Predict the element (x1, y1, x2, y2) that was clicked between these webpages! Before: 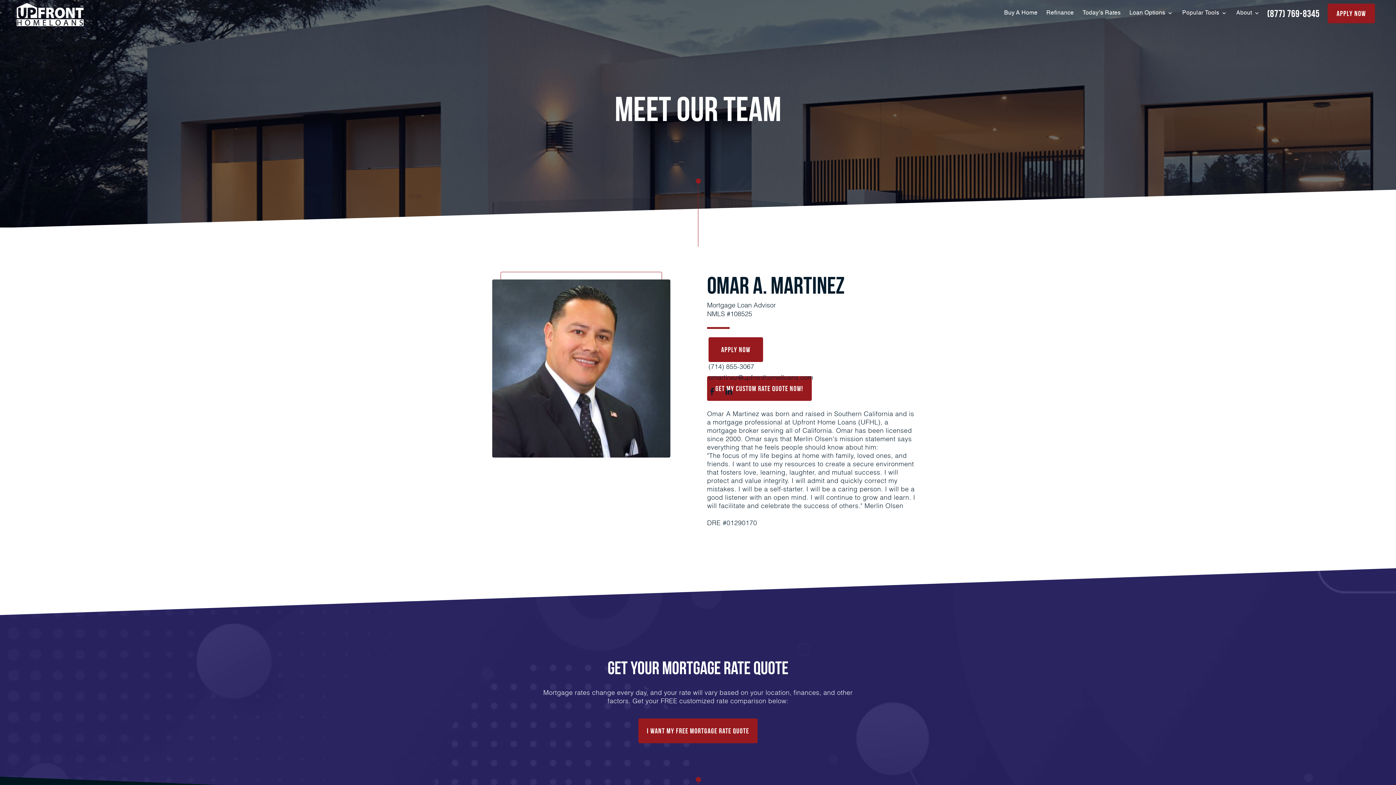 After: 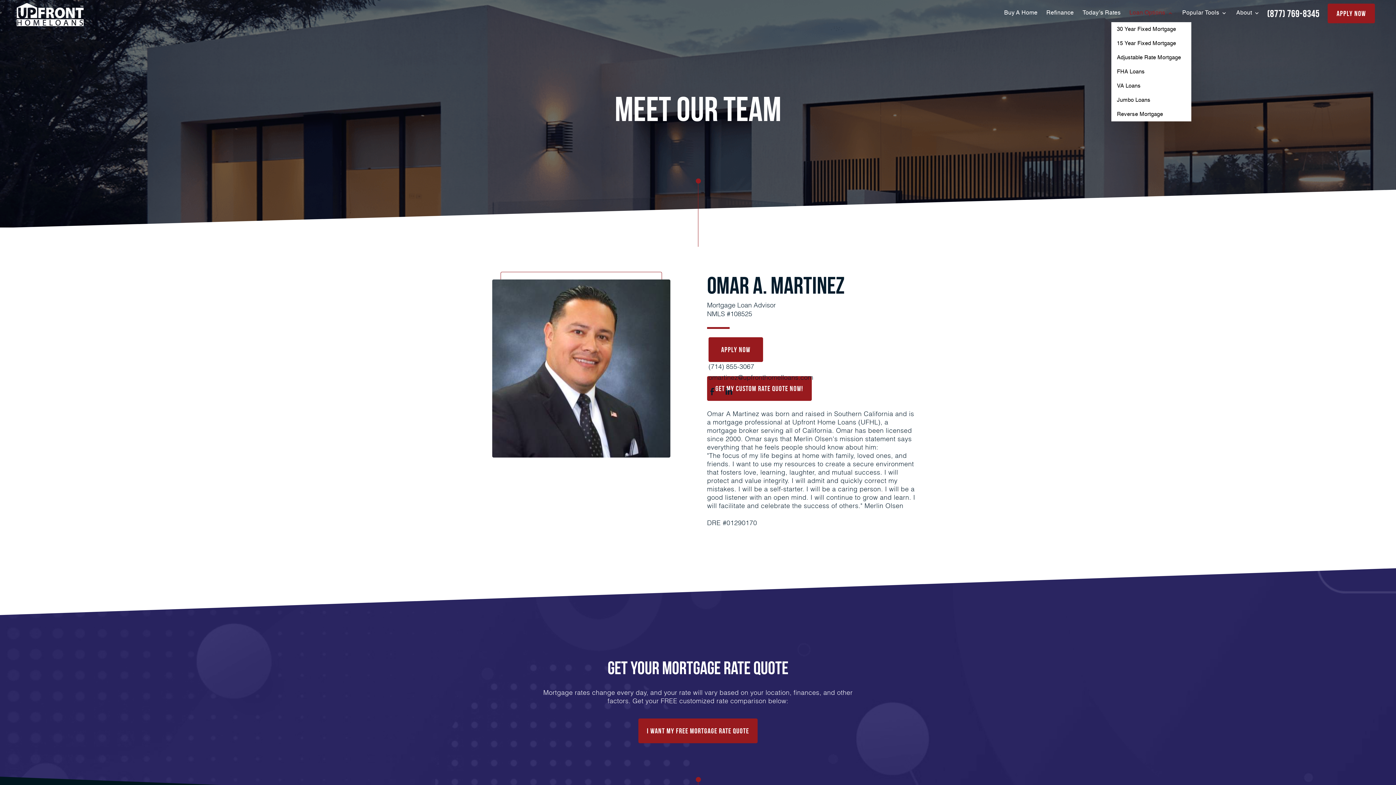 Action: bbox: (1129, 9, 1173, 17) label: Loan Options 